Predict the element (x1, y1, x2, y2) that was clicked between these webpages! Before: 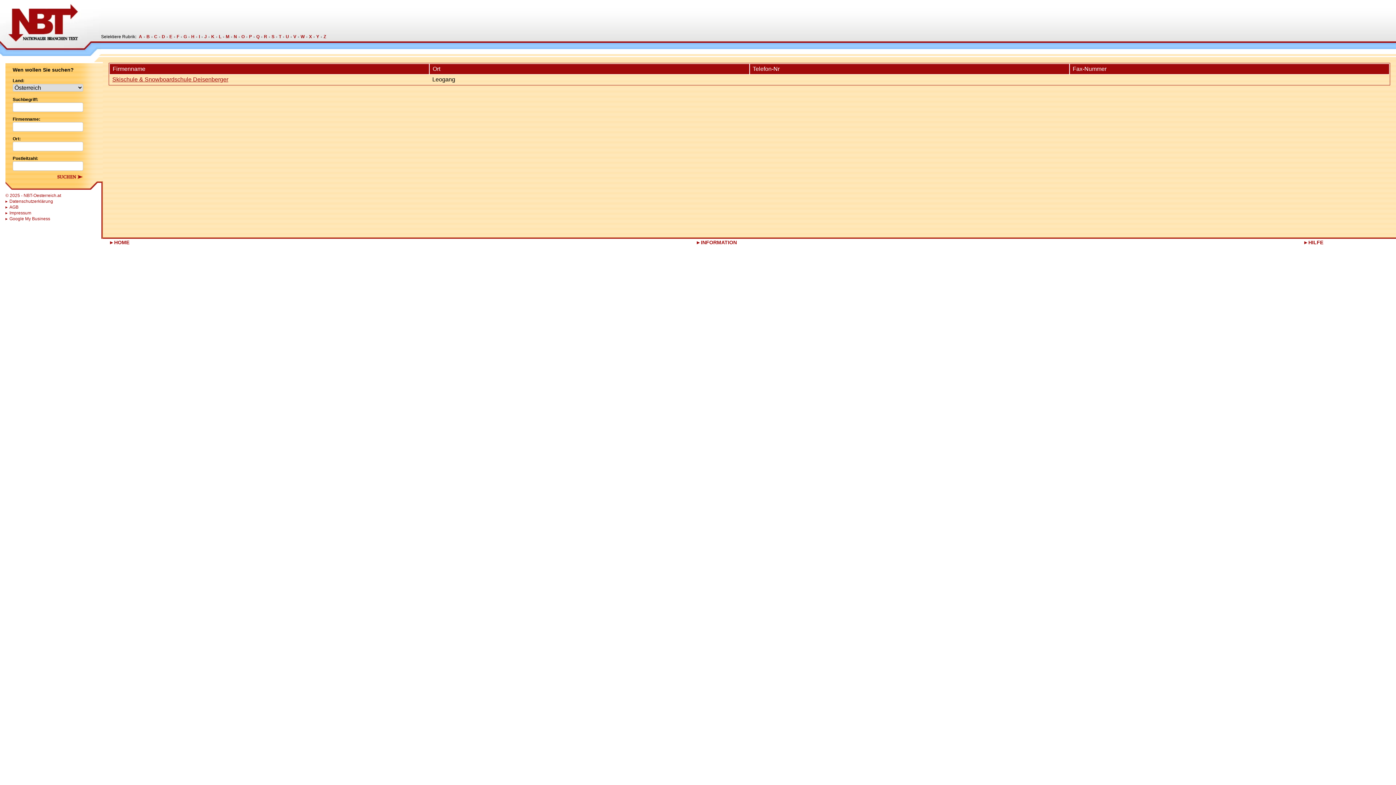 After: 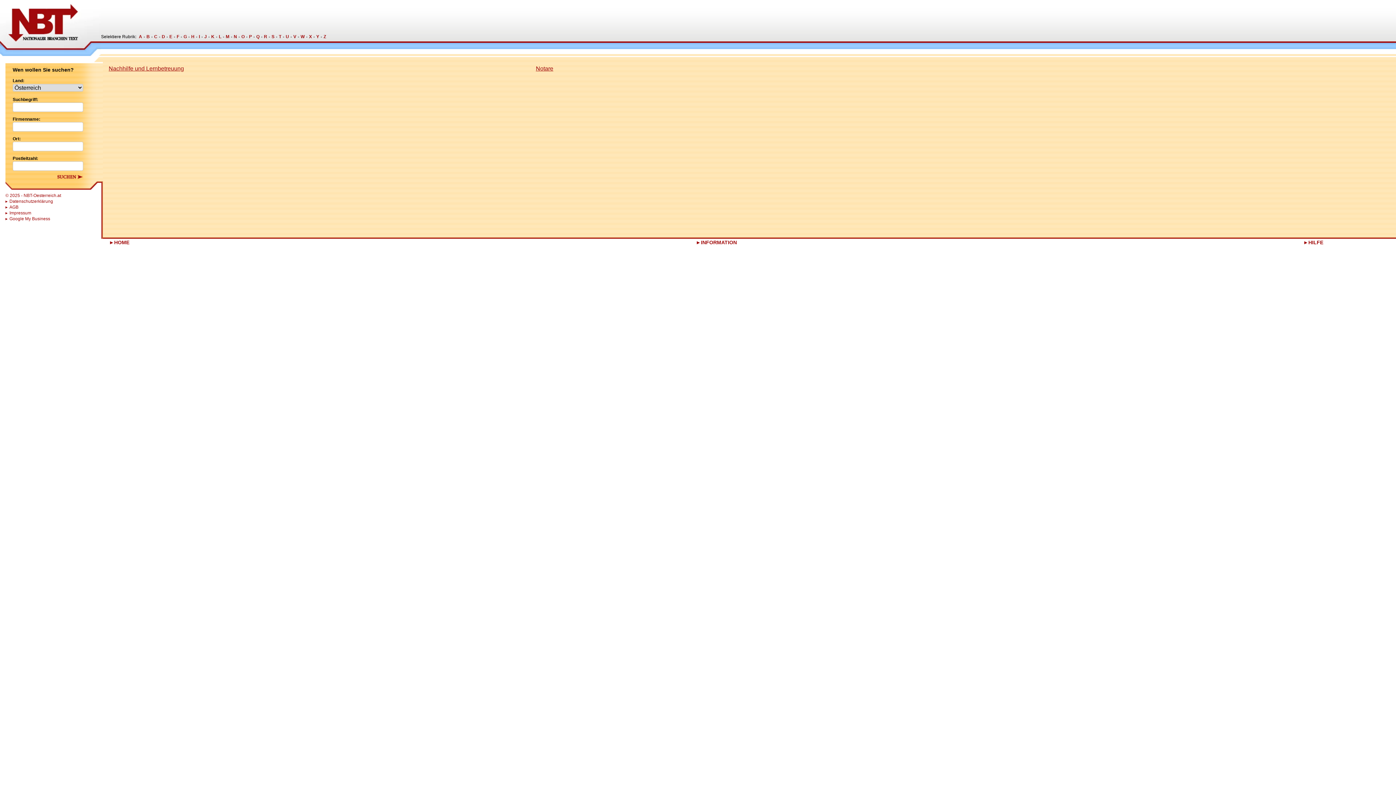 Action: bbox: (233, 34, 237, 39) label: N